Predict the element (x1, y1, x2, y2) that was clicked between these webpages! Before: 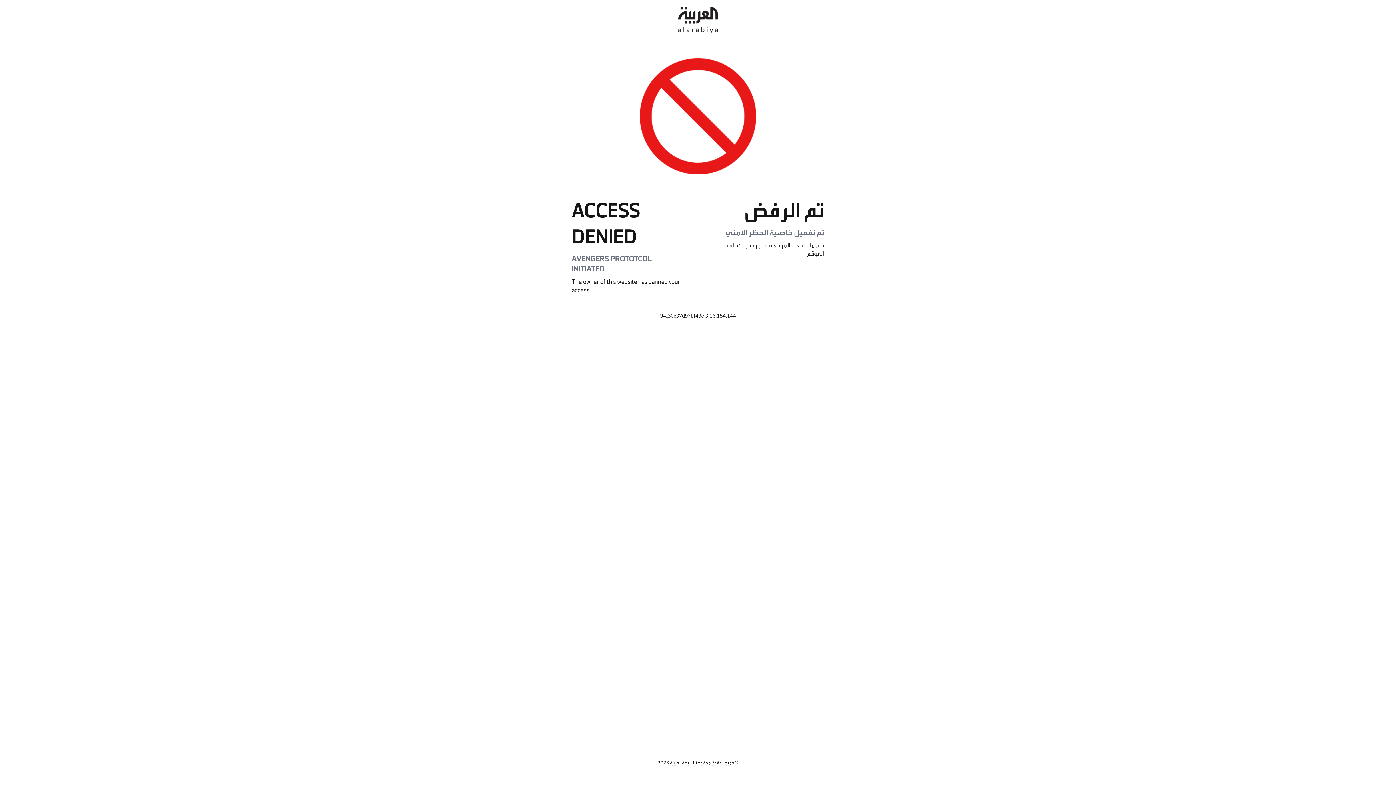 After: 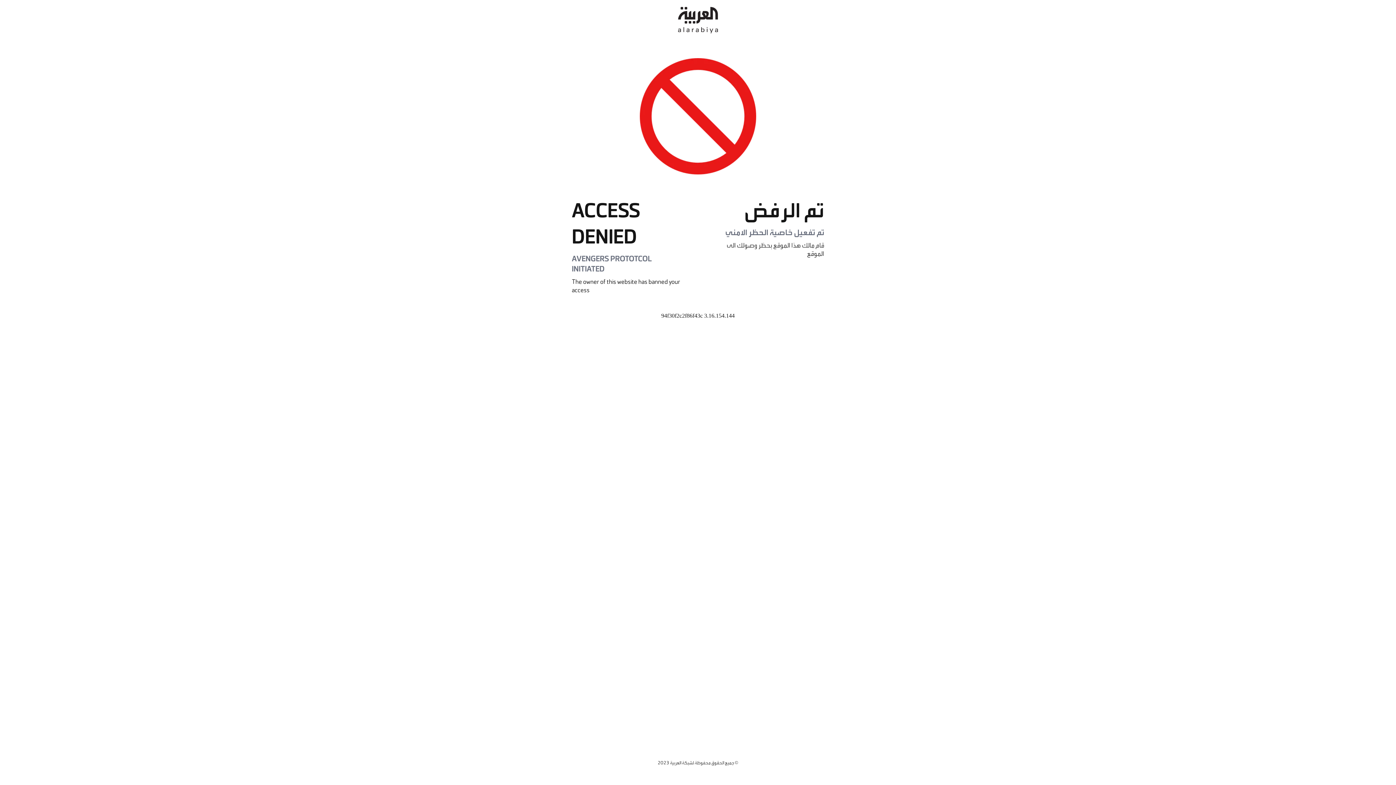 Action: bbox: (678, 0, 718, 40)